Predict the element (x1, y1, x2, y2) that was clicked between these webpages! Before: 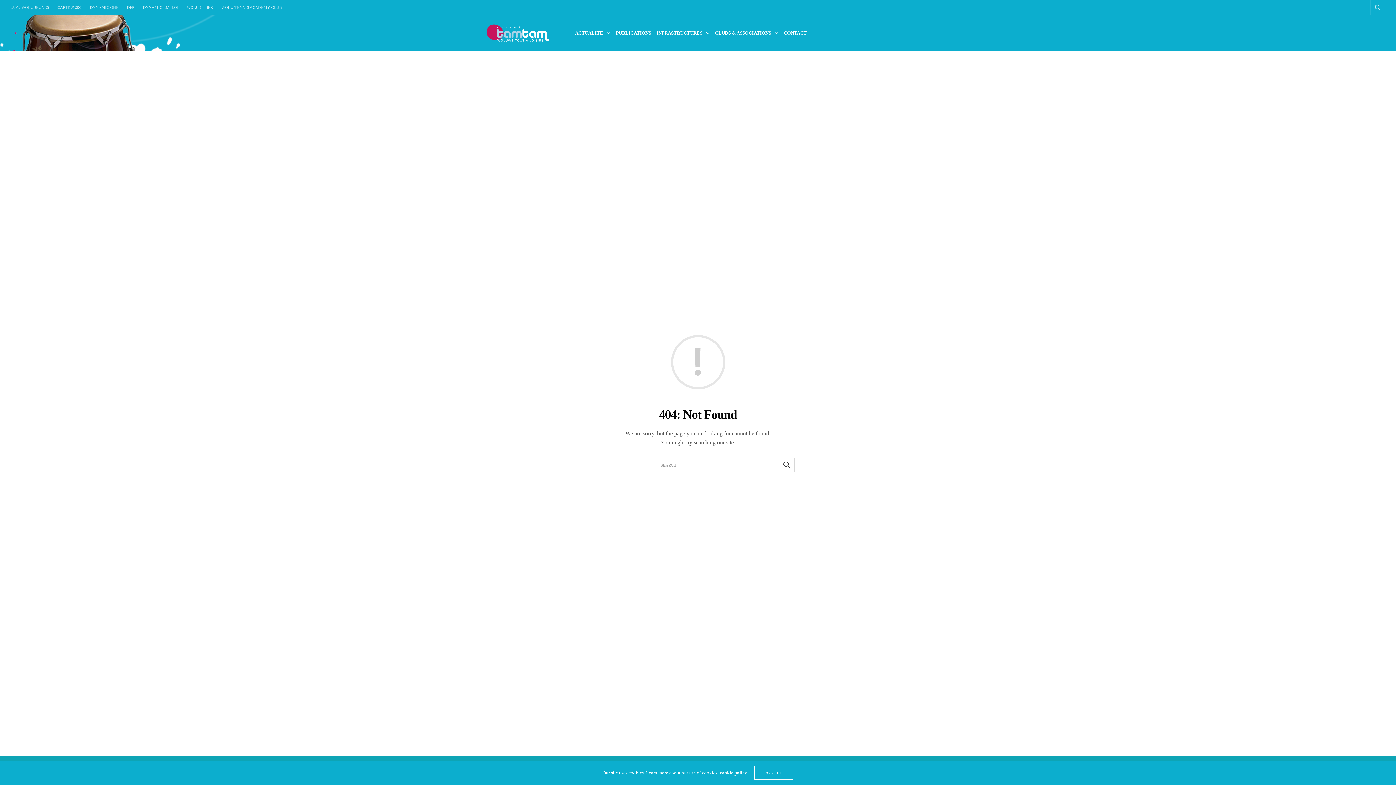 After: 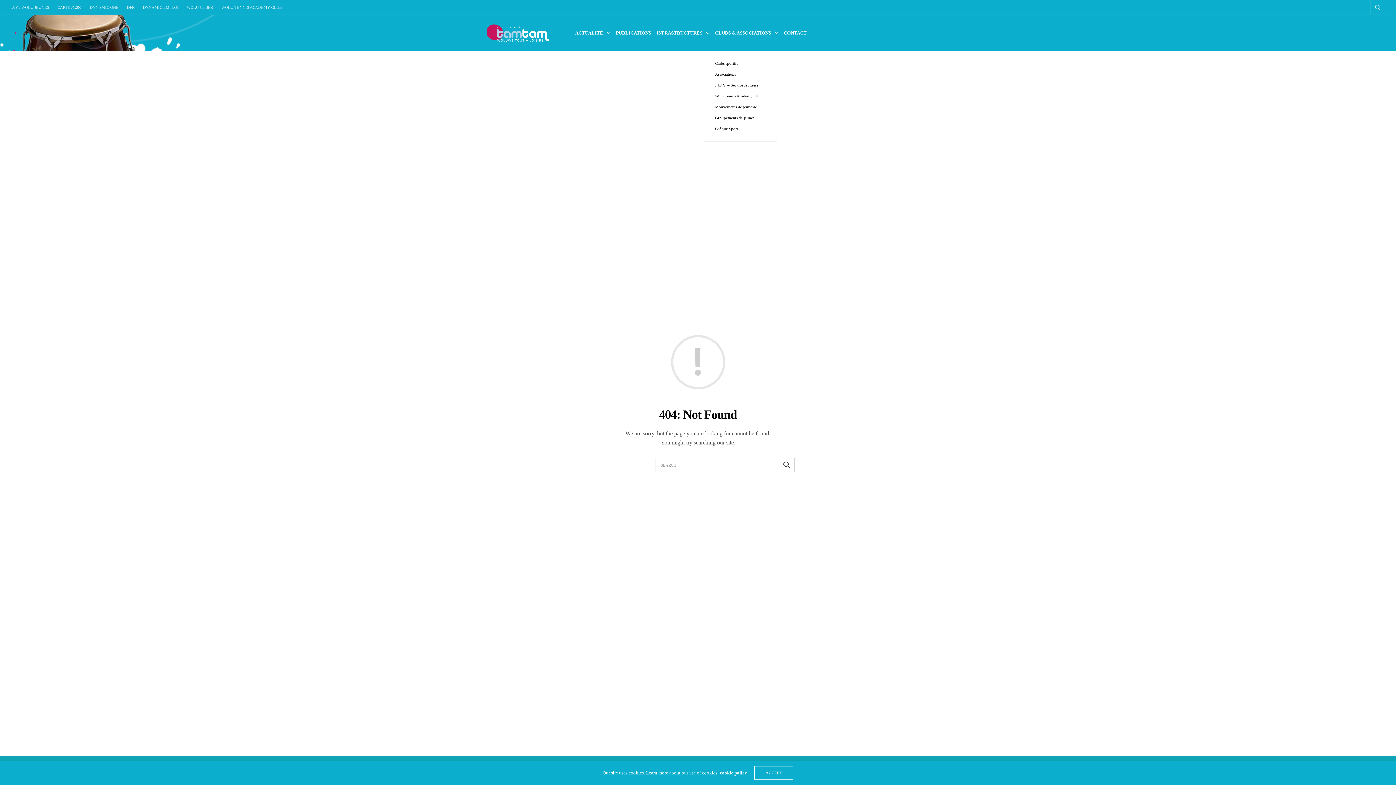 Action: label: CLUBS & ASSOCIATIONS bbox: (715, 29, 778, 36)